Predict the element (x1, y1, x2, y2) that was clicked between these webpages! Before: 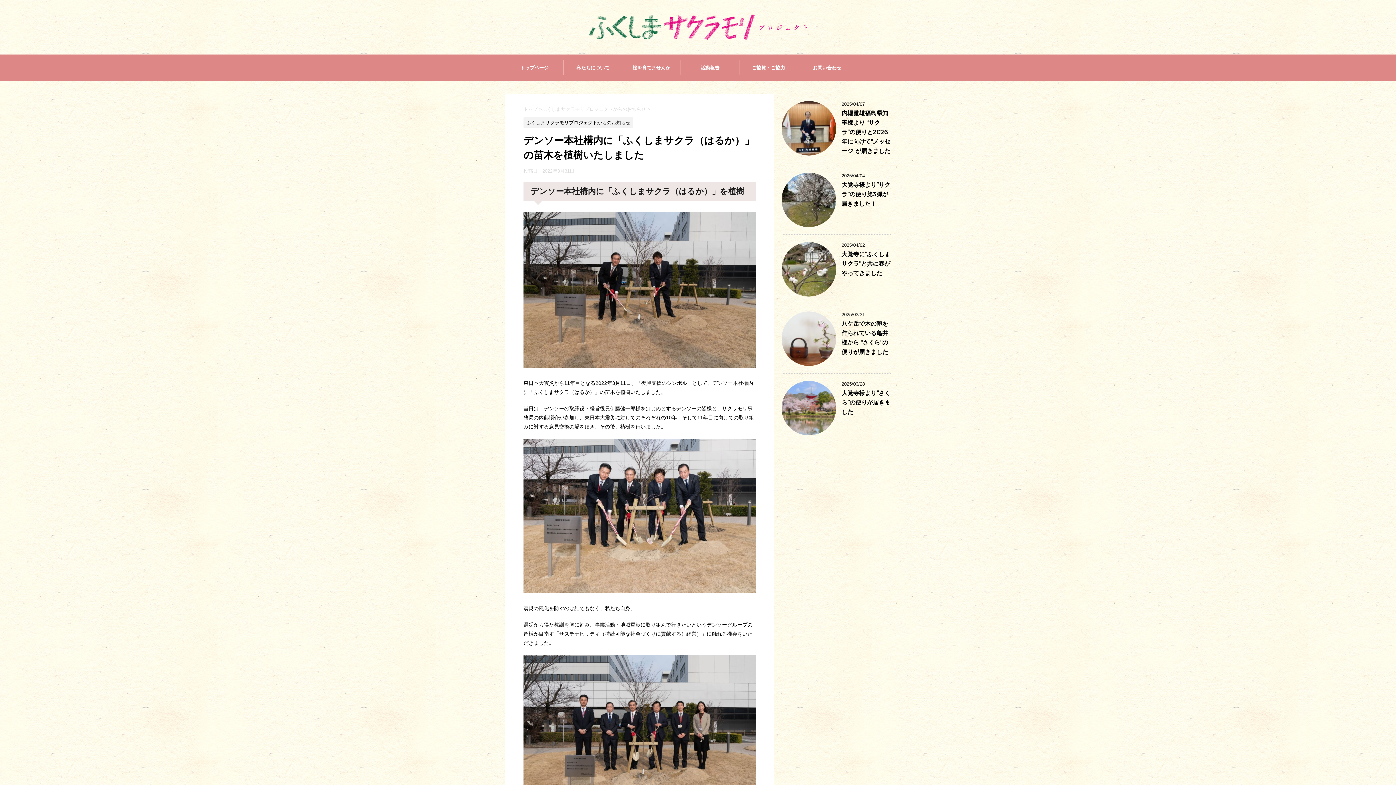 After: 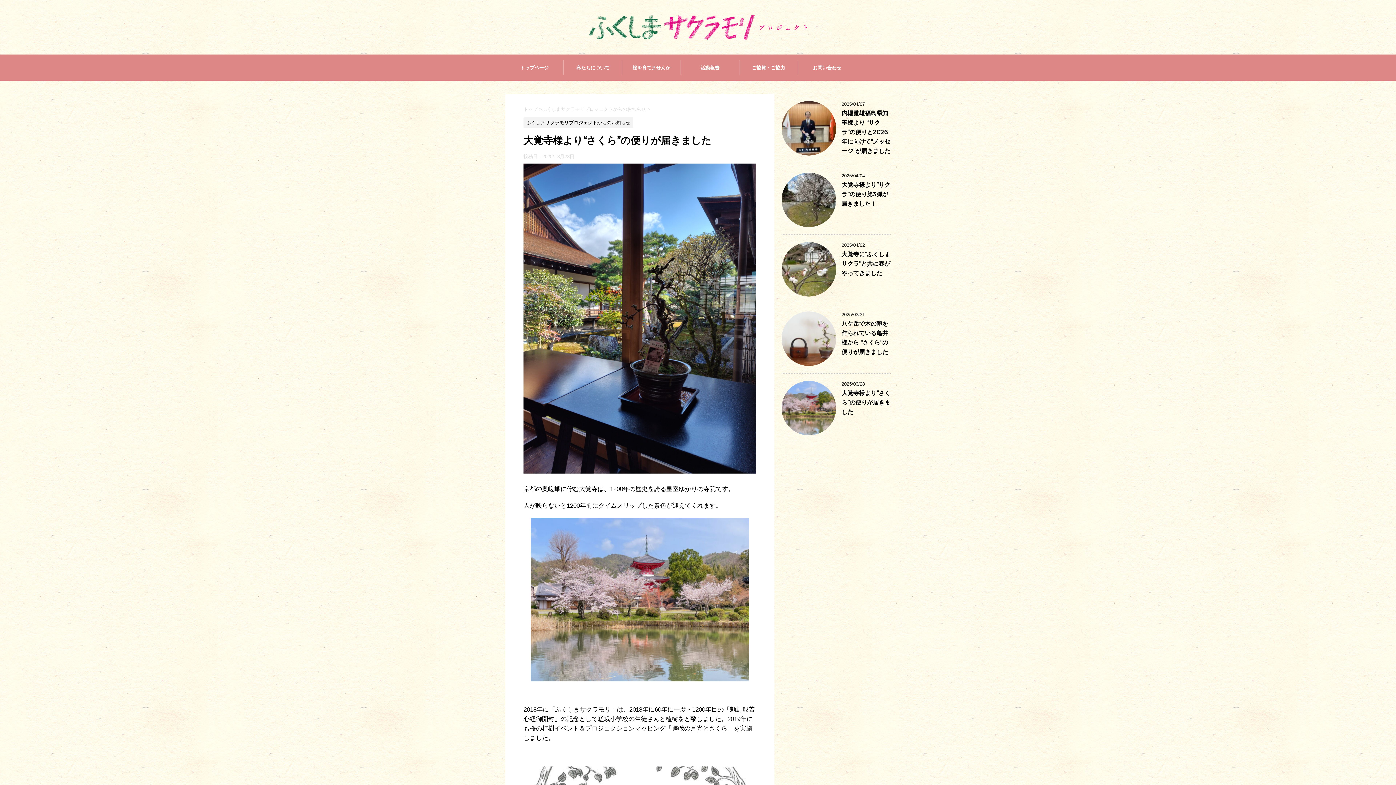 Action: bbox: (841, 389, 890, 415) label: 大覚寺様より“さくら”の便りが届きました